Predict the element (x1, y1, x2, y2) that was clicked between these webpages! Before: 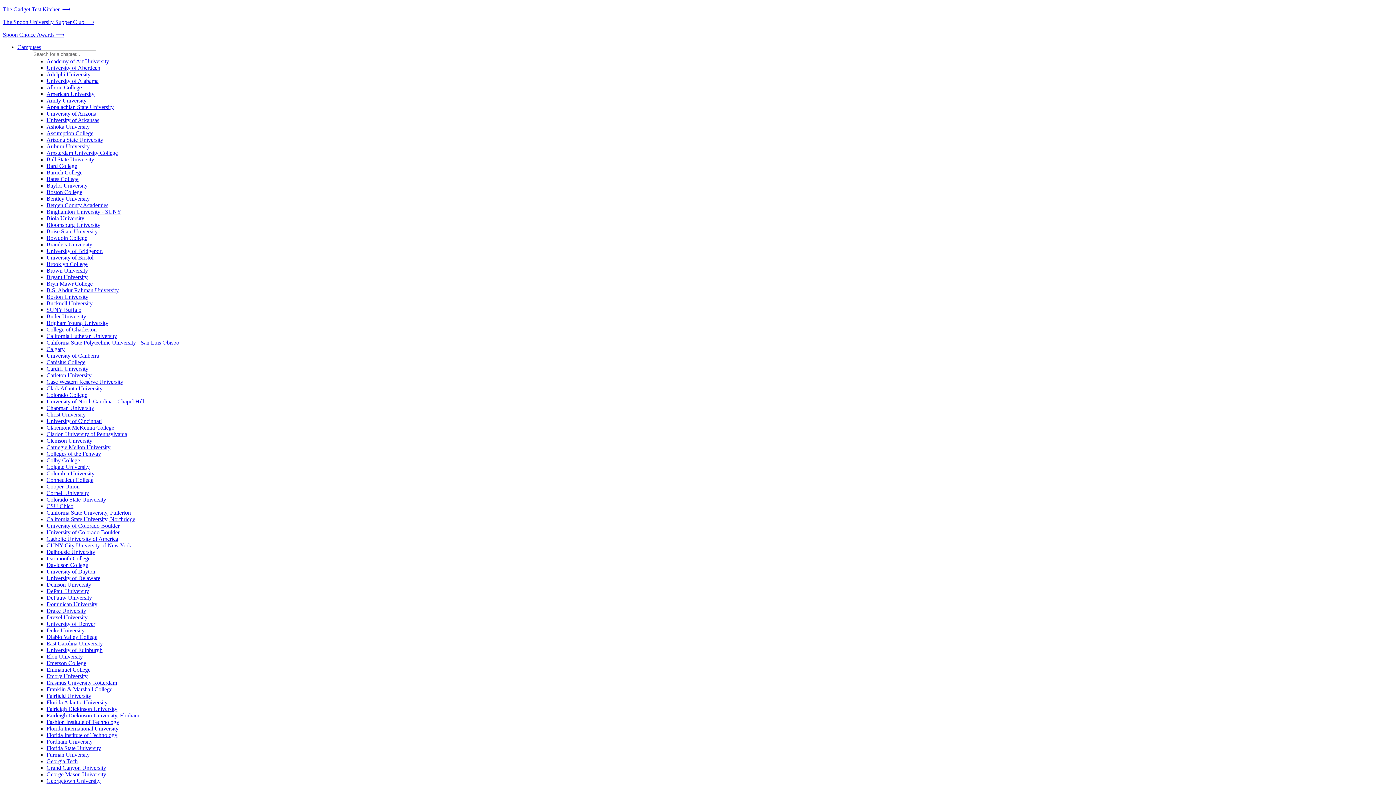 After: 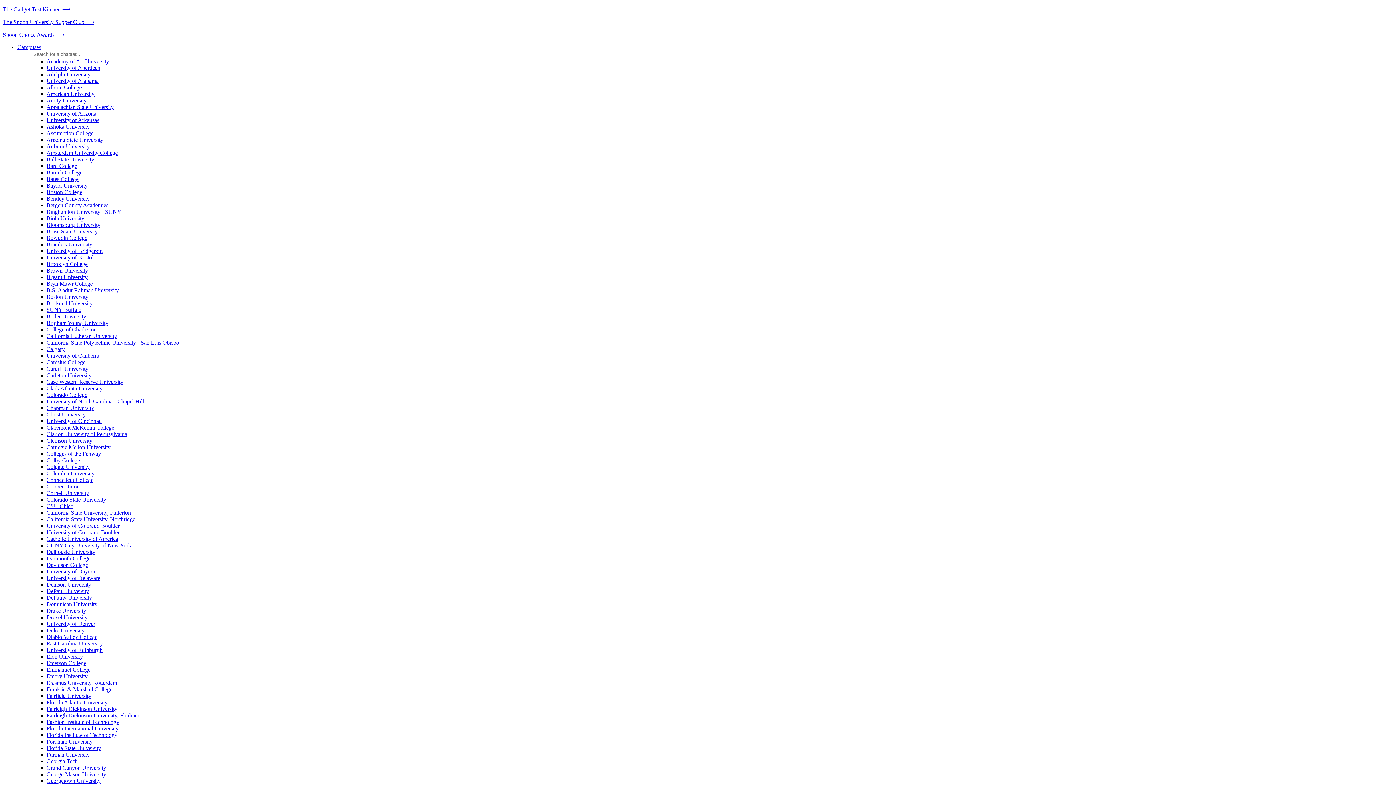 Action: bbox: (46, 274, 87, 280) label: Bryant University